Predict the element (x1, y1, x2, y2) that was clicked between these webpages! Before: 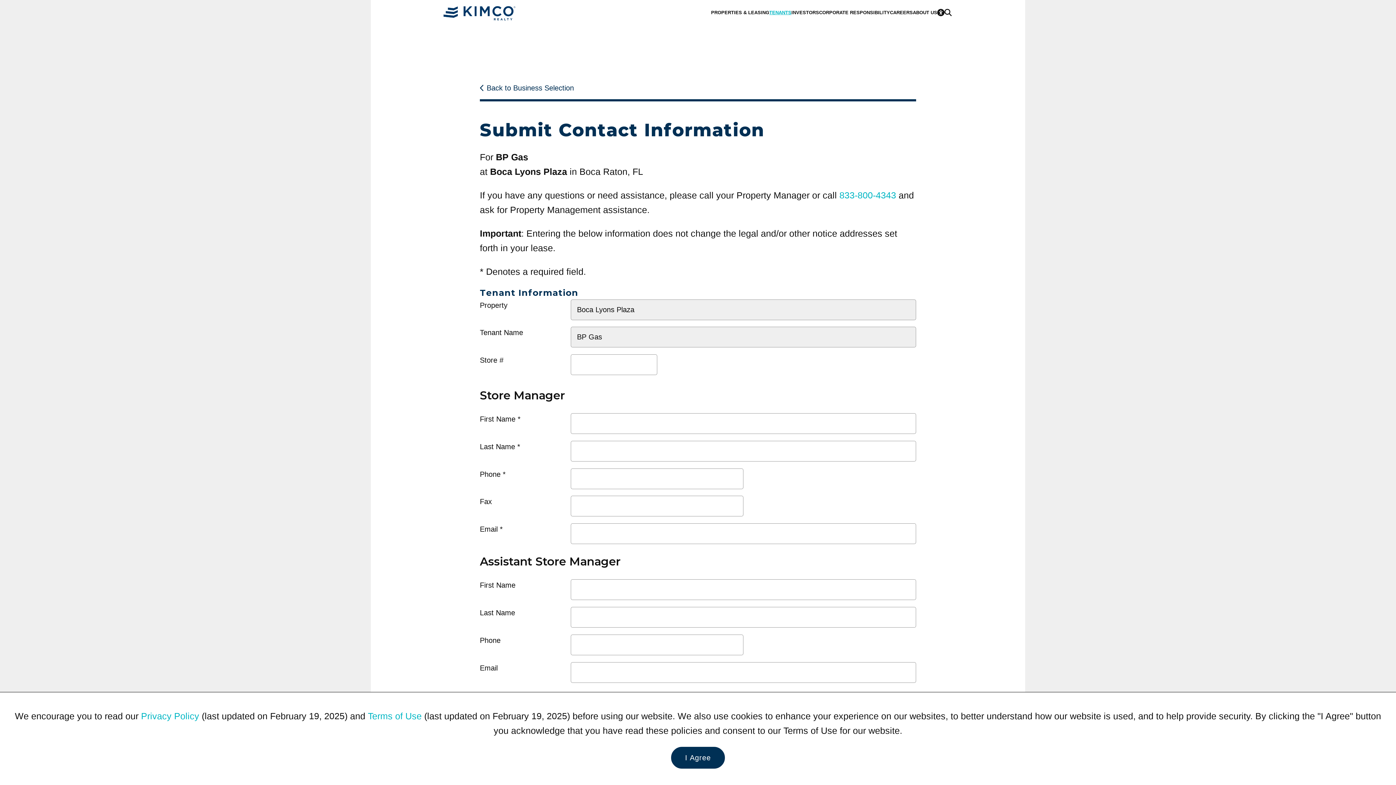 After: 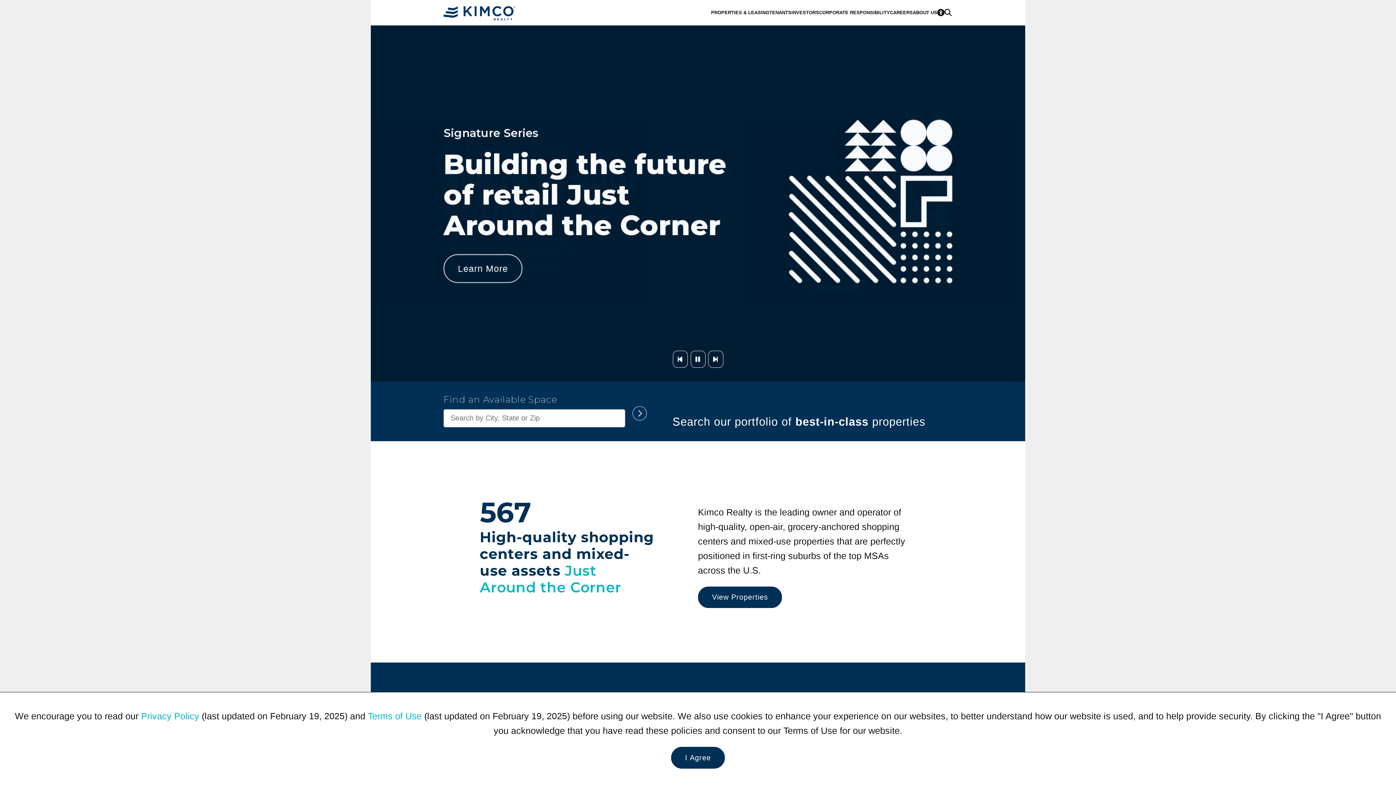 Action: bbox: (443, 5, 517, 20)